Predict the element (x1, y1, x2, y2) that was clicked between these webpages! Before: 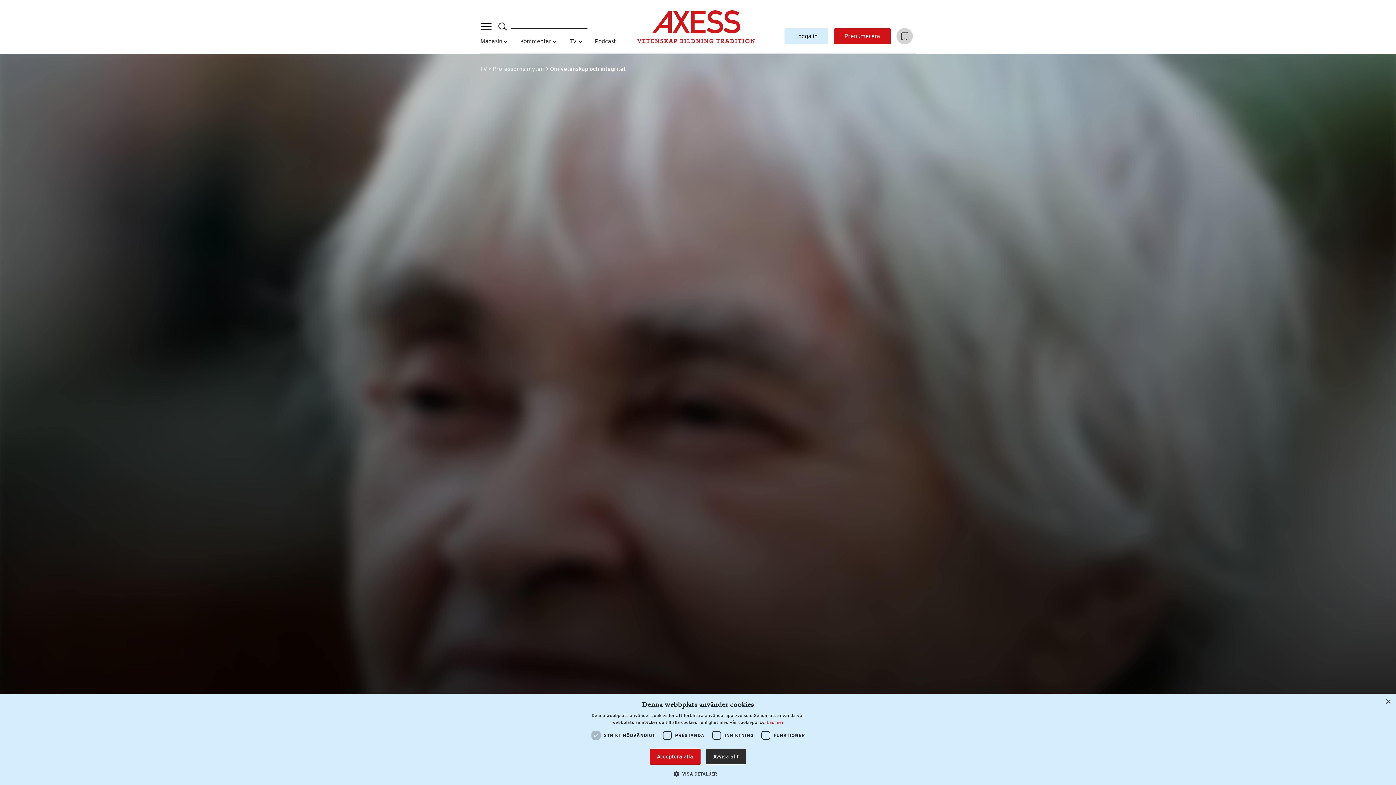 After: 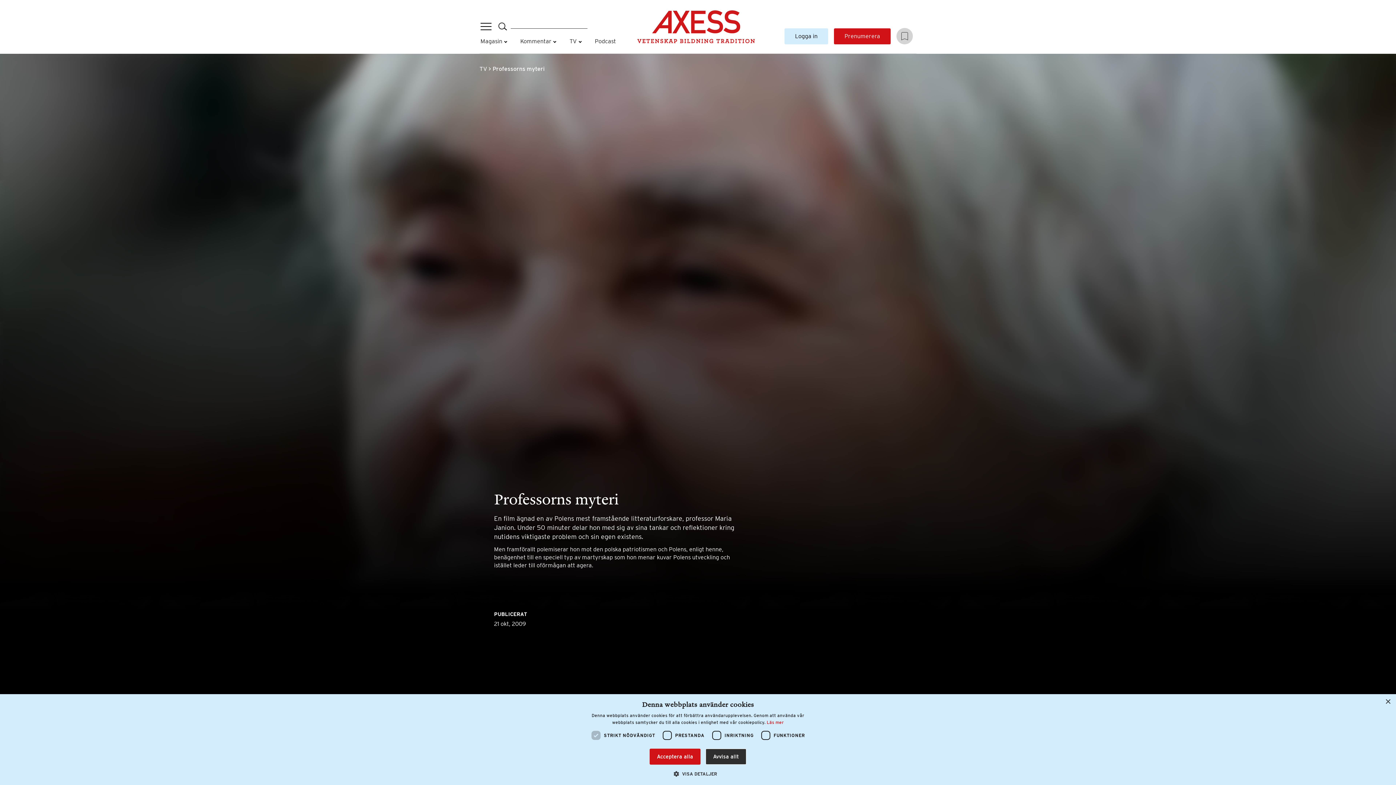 Action: label: Professorns myteri  bbox: (492, 65, 546, 72)